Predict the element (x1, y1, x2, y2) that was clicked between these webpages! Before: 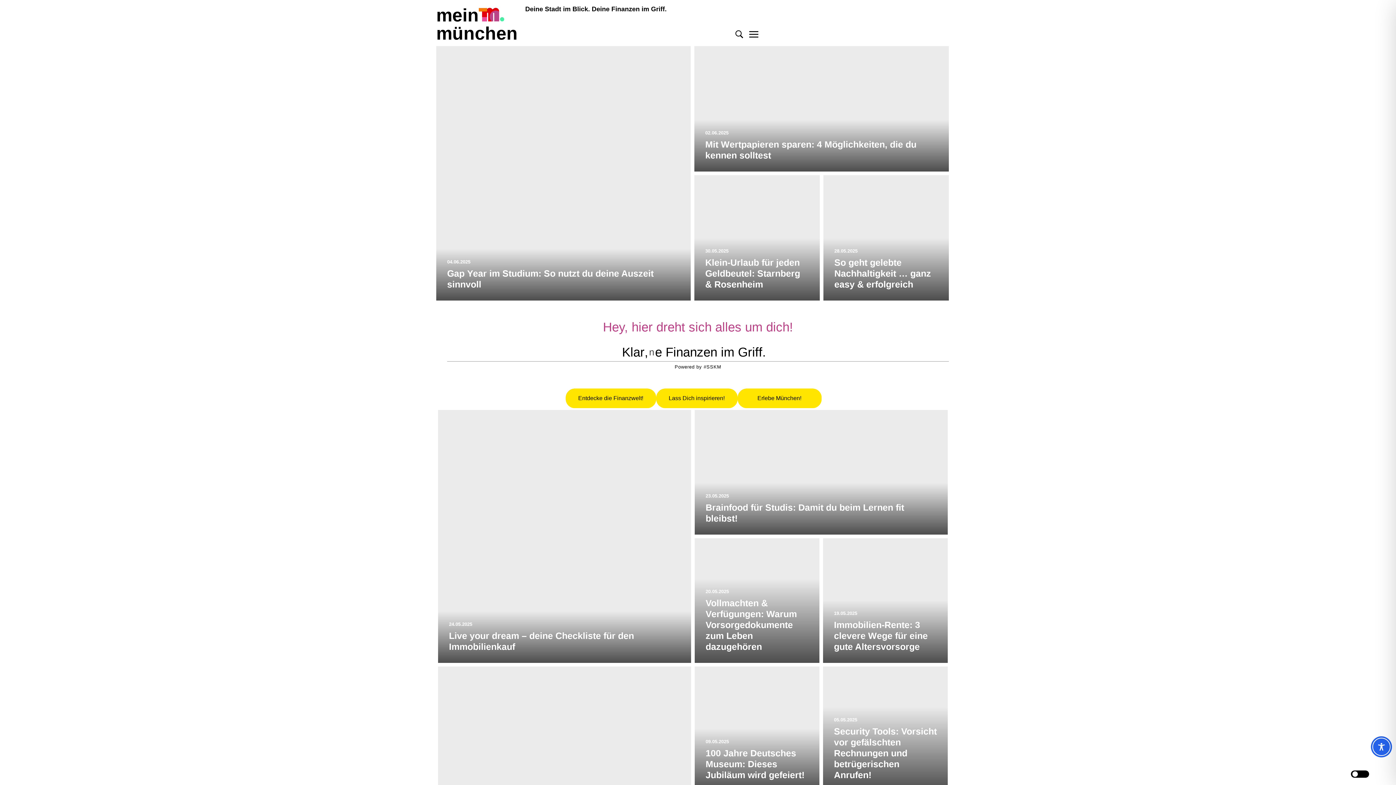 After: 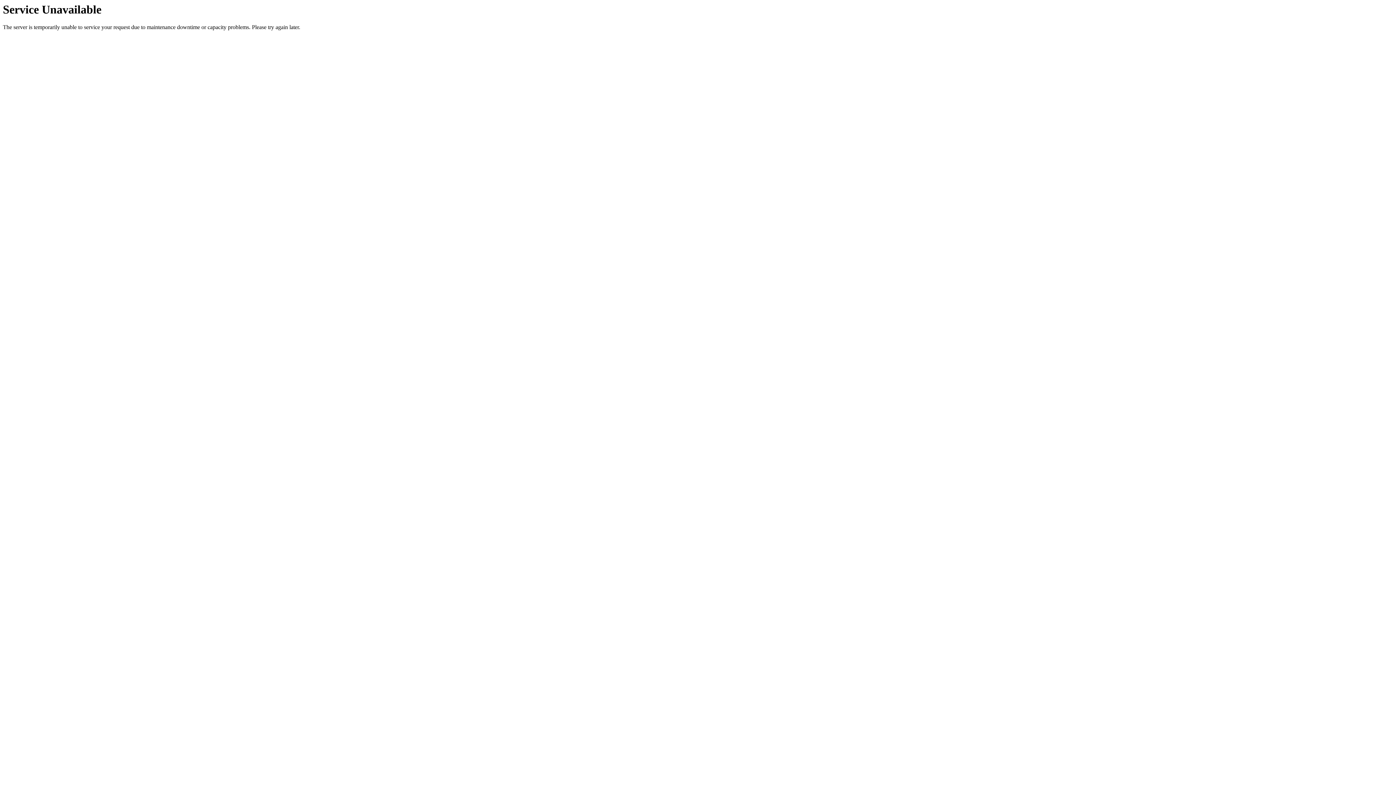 Action: bbox: (834, 726, 937, 780) label: Security Tools: Vorsicht vor gefälschten Rechnungen und betrügerischen Anrufen!